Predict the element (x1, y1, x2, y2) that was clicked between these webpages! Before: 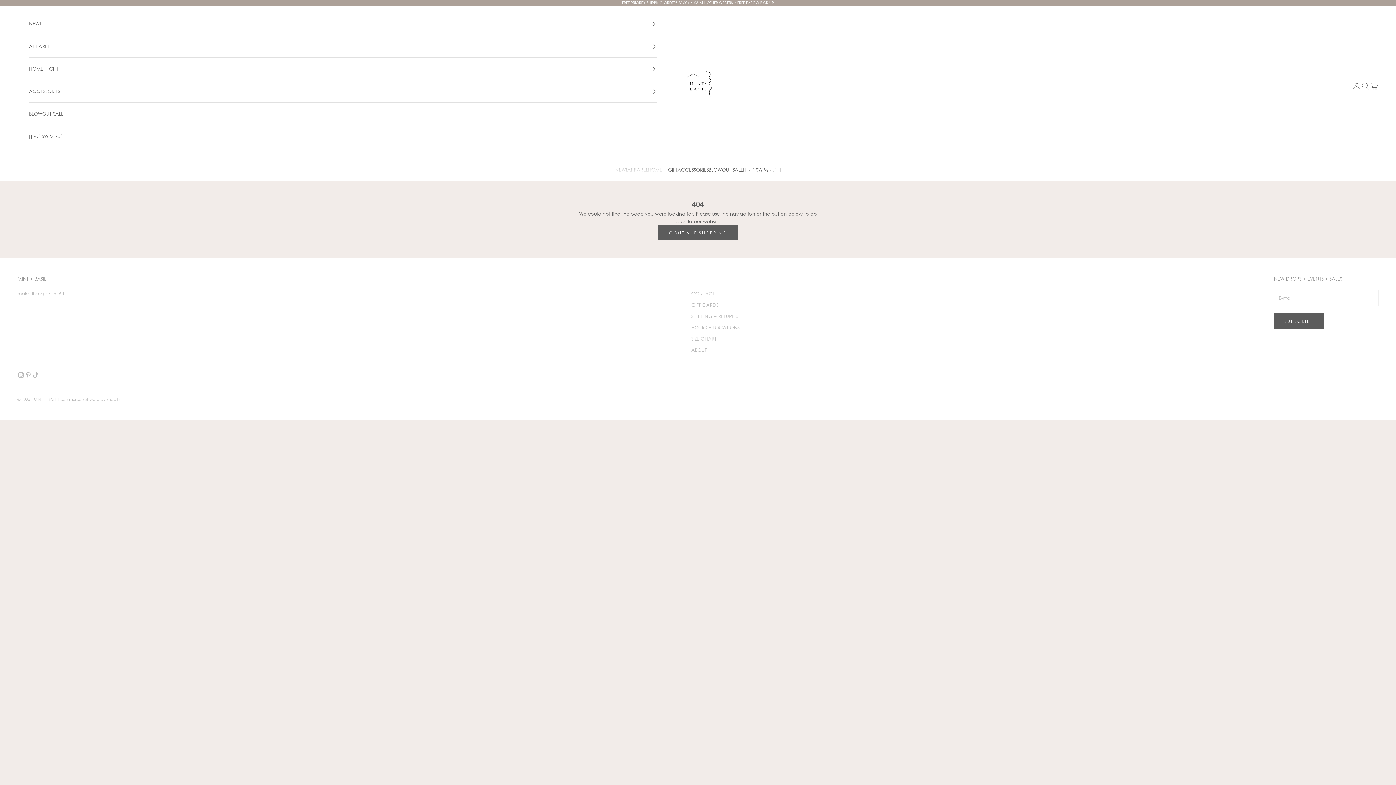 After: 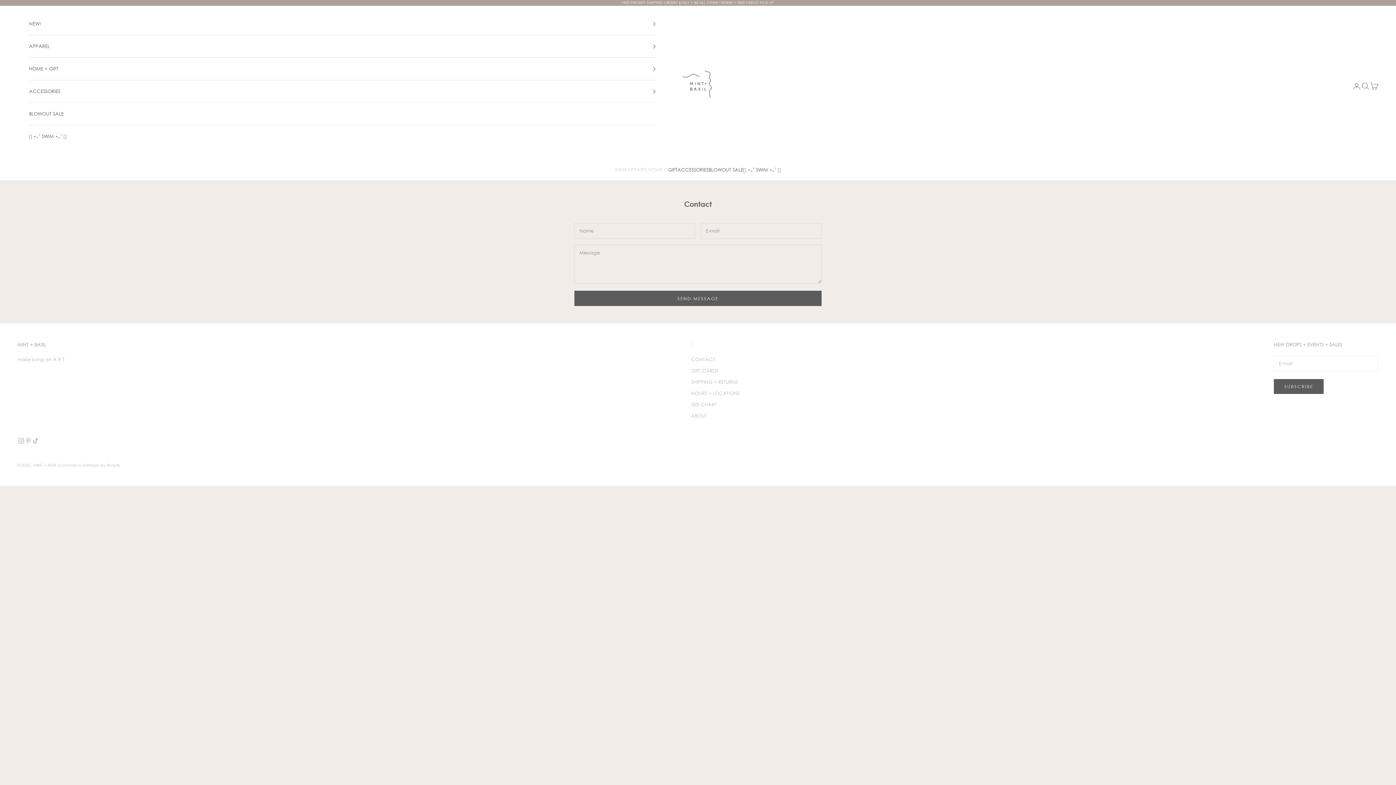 Action: label: CONTACT bbox: (691, 291, 715, 296)